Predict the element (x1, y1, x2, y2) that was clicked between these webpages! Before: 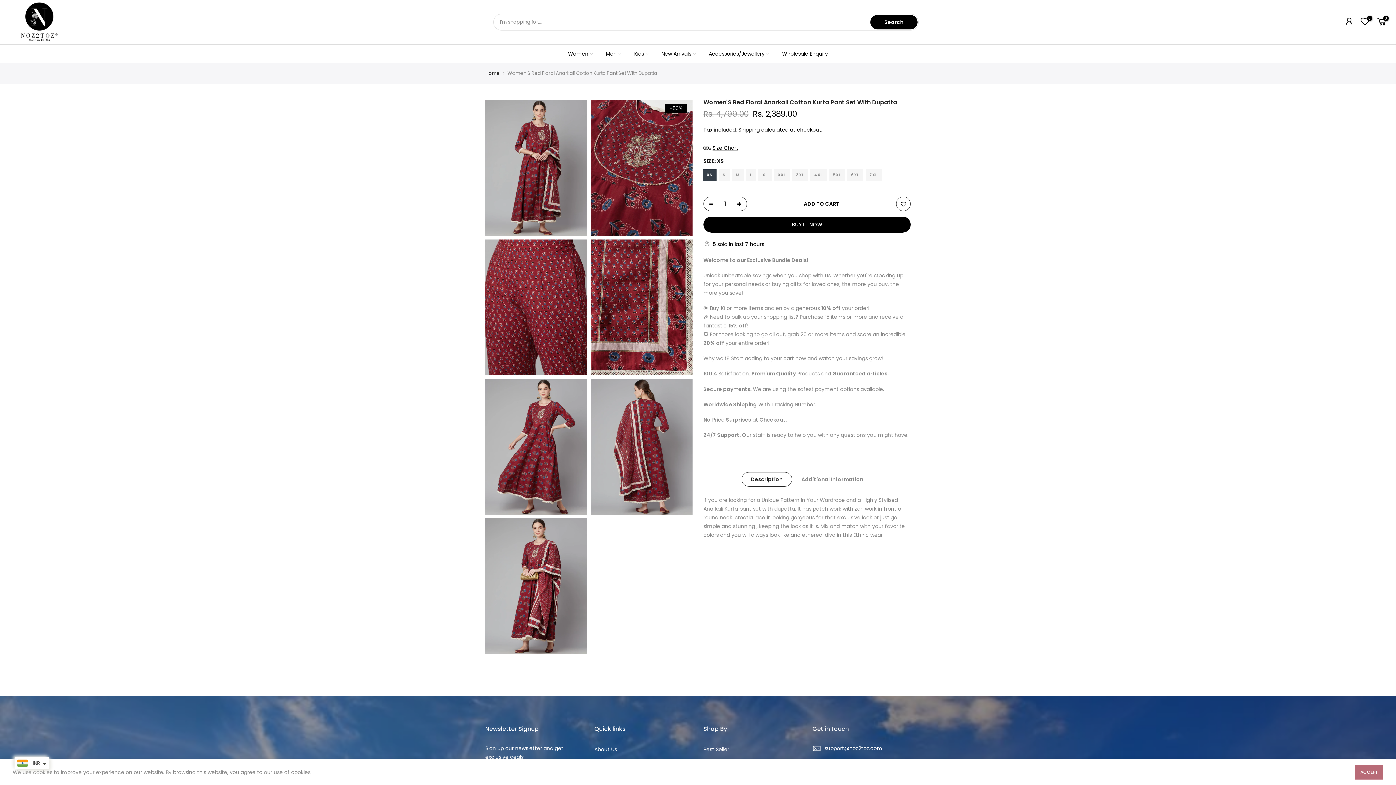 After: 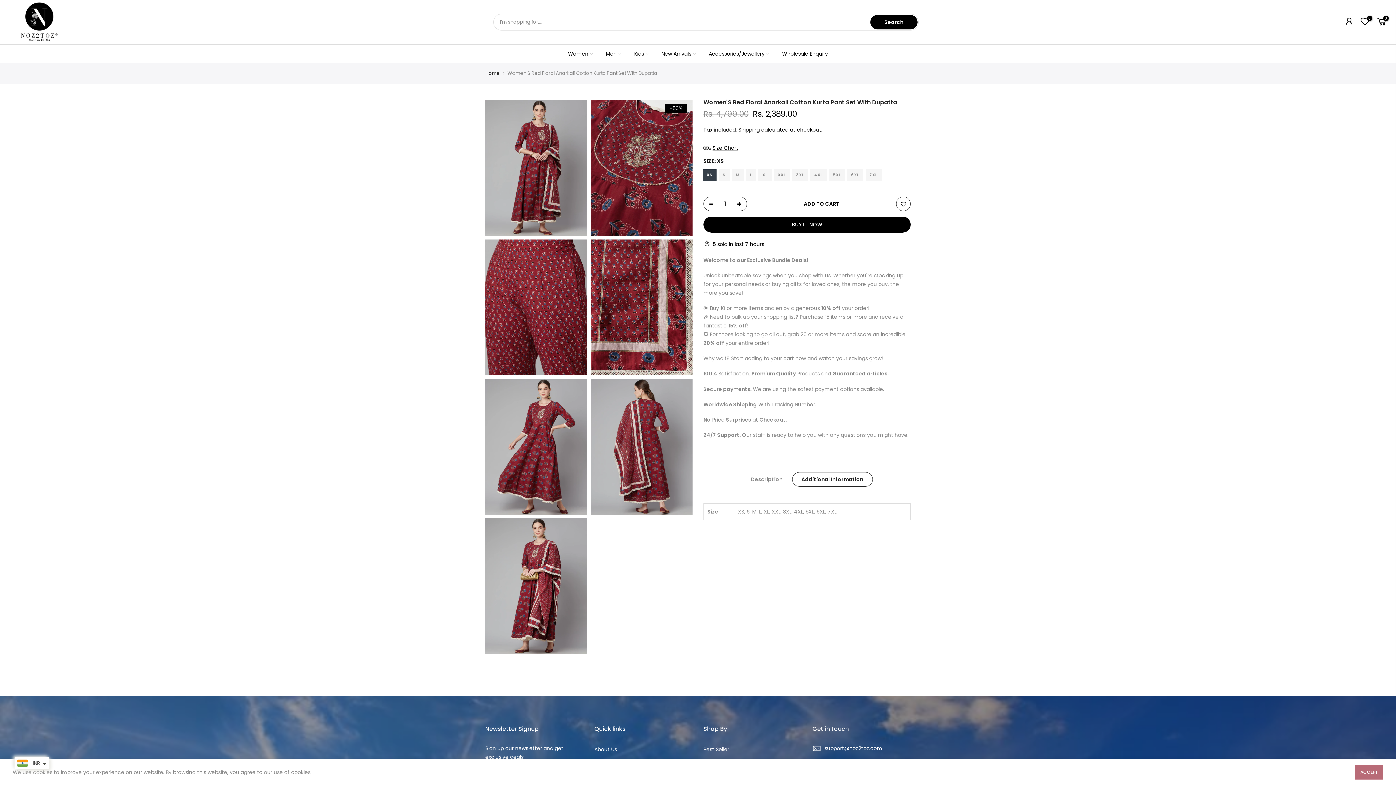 Action: bbox: (792, 472, 872, 486) label: Additional Information